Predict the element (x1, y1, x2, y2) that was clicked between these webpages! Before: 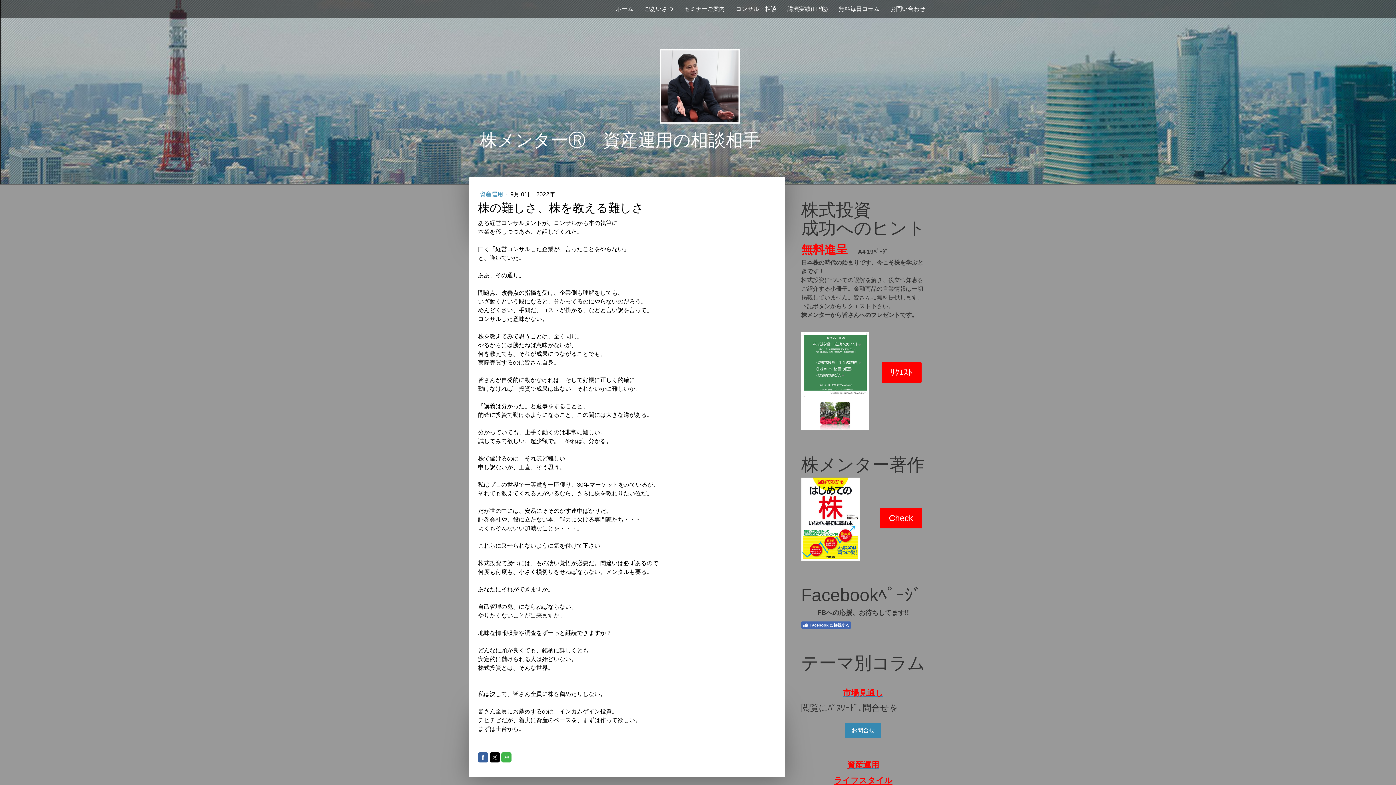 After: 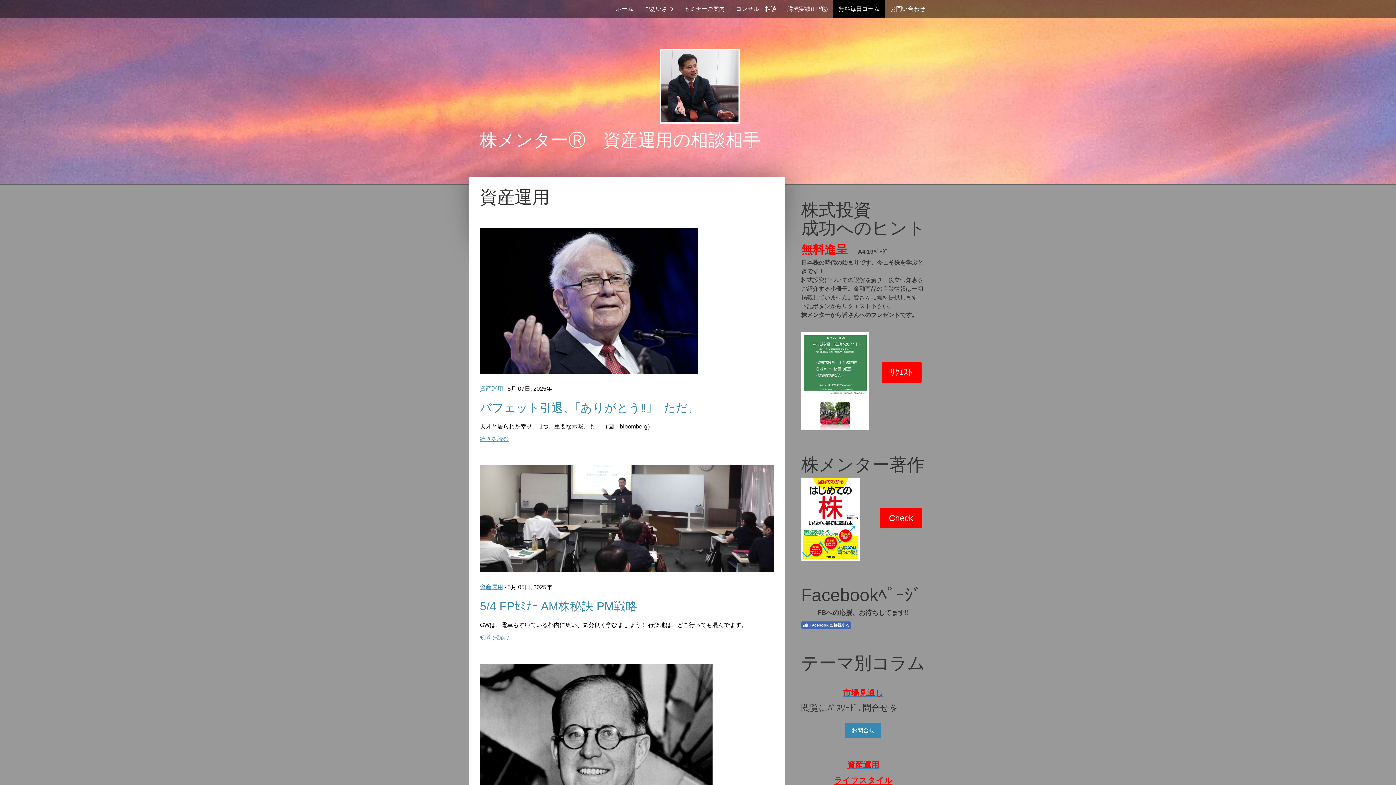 Action: bbox: (847, 763, 879, 769) label: 資産運用